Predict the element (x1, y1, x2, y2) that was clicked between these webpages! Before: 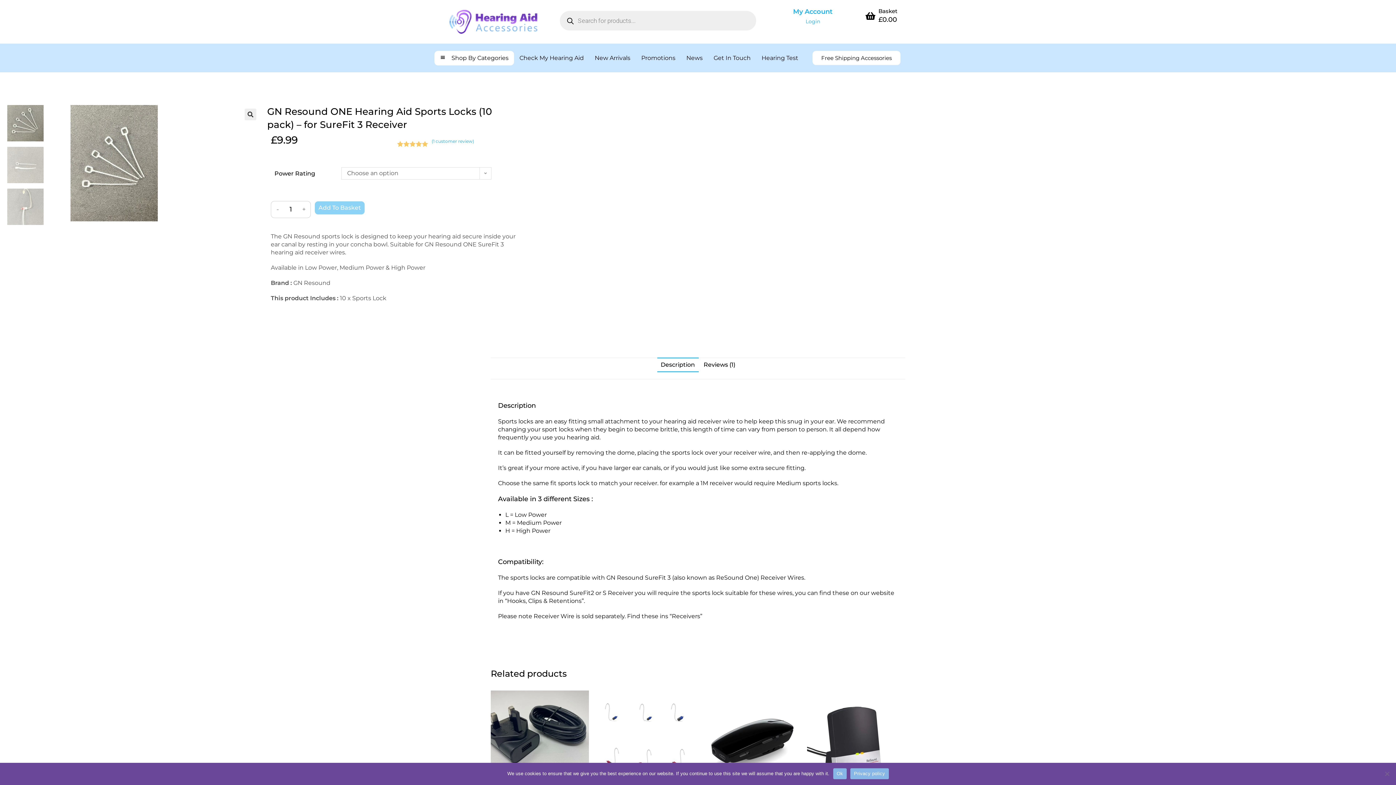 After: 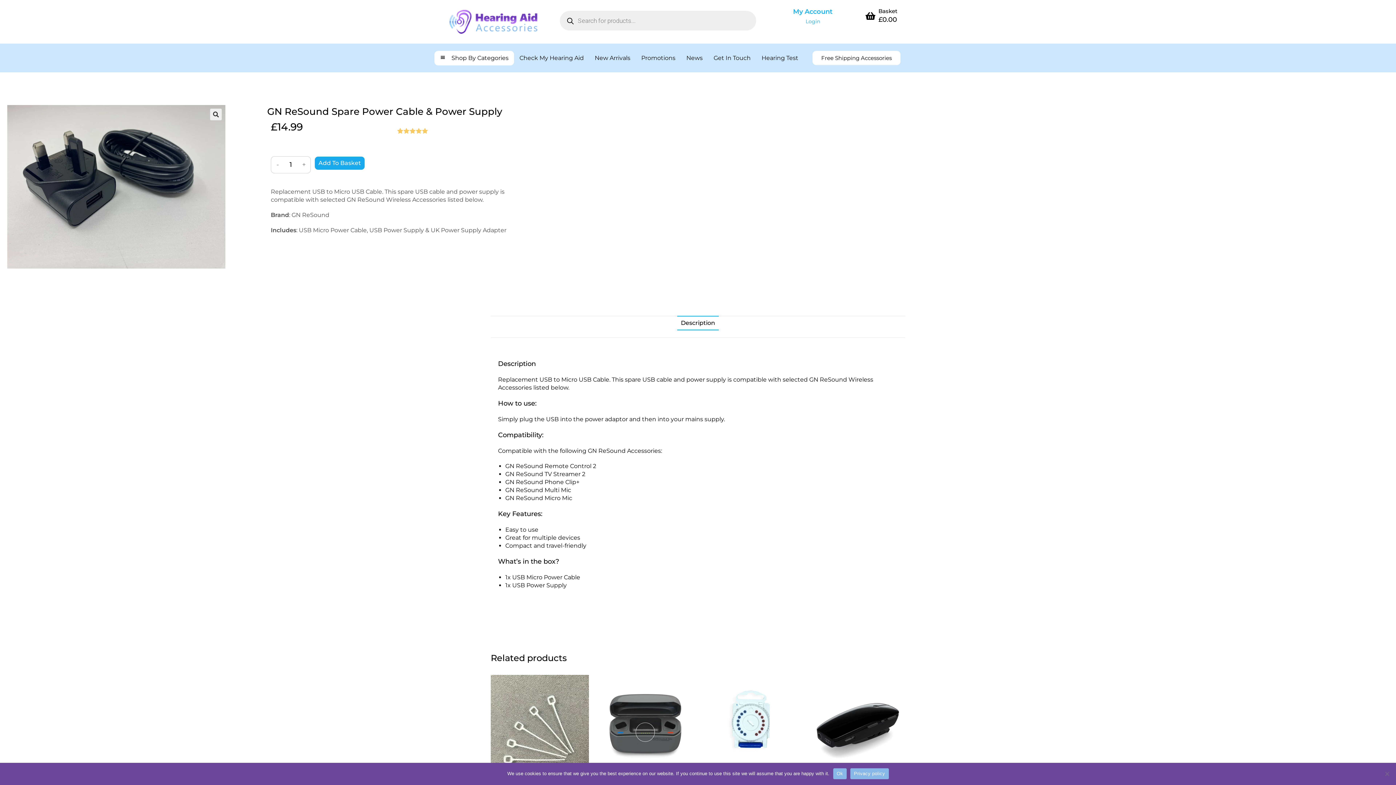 Action: bbox: (490, 736, 589, 742)